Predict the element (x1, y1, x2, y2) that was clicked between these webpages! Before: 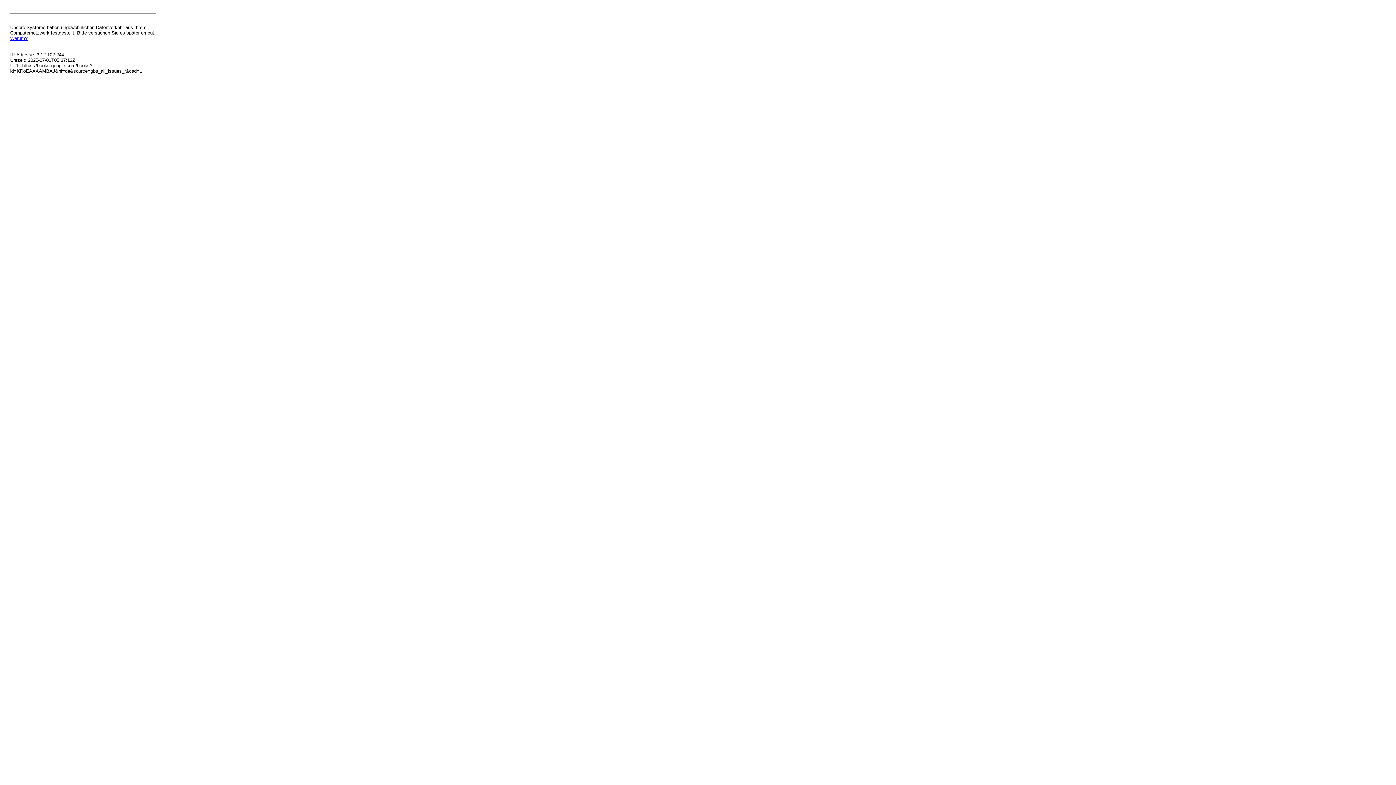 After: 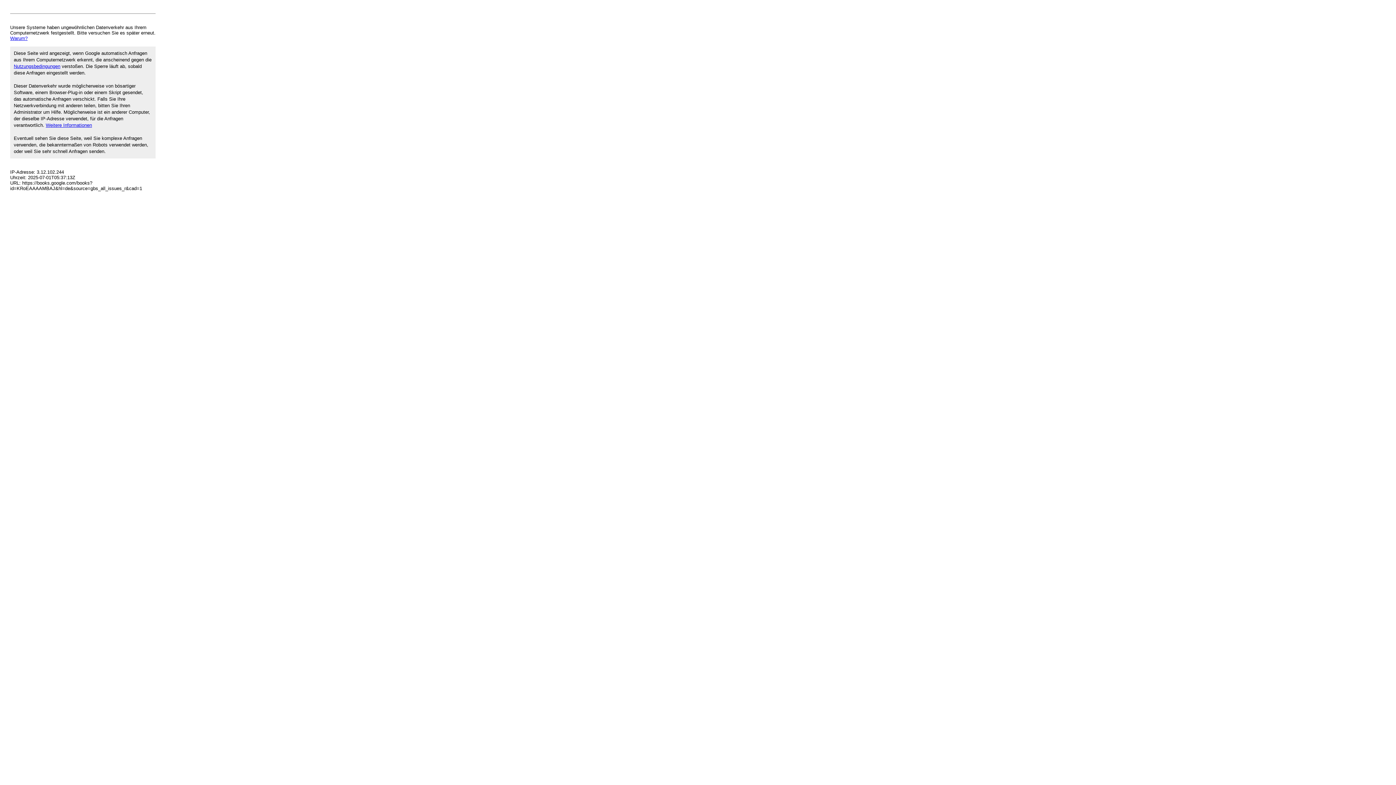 Action: bbox: (10, 35, 27, 41) label: Warum?